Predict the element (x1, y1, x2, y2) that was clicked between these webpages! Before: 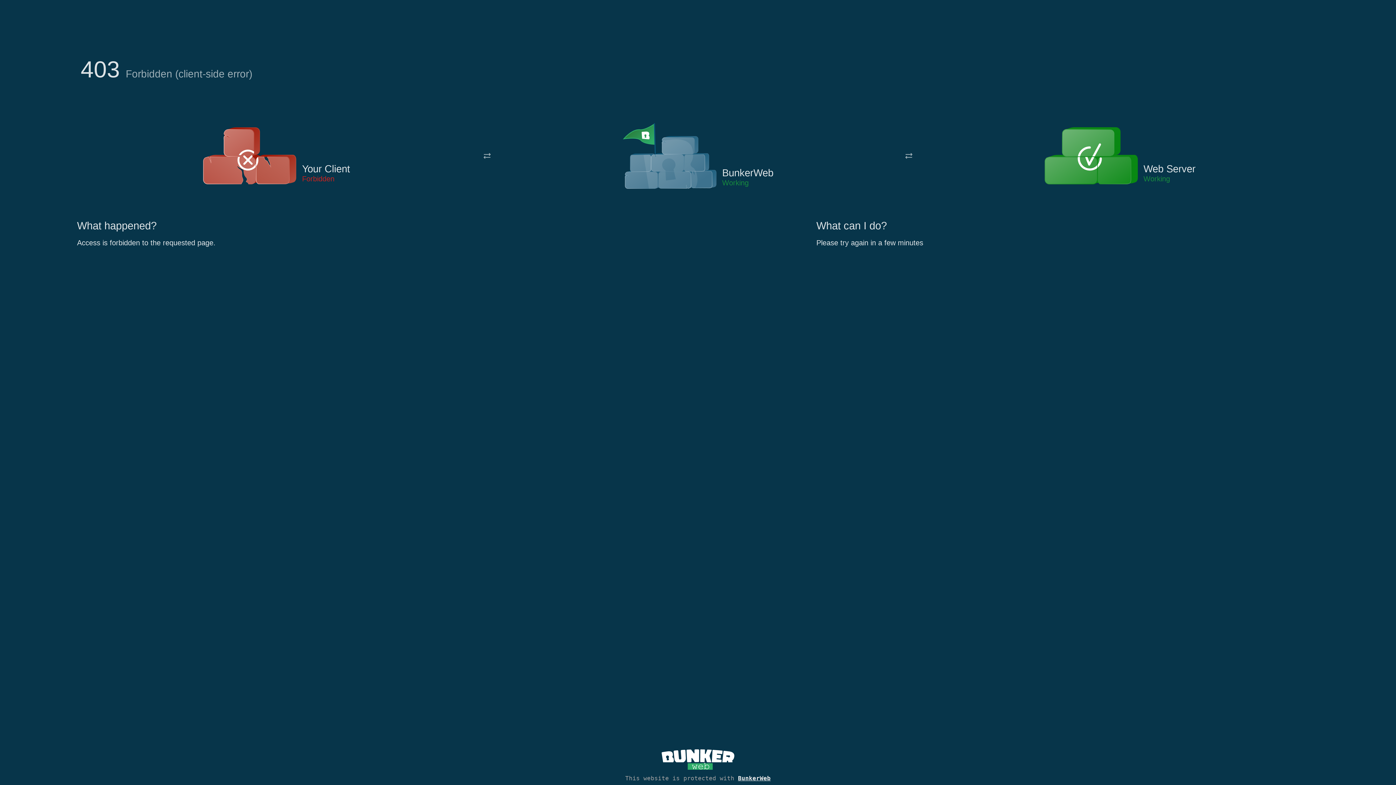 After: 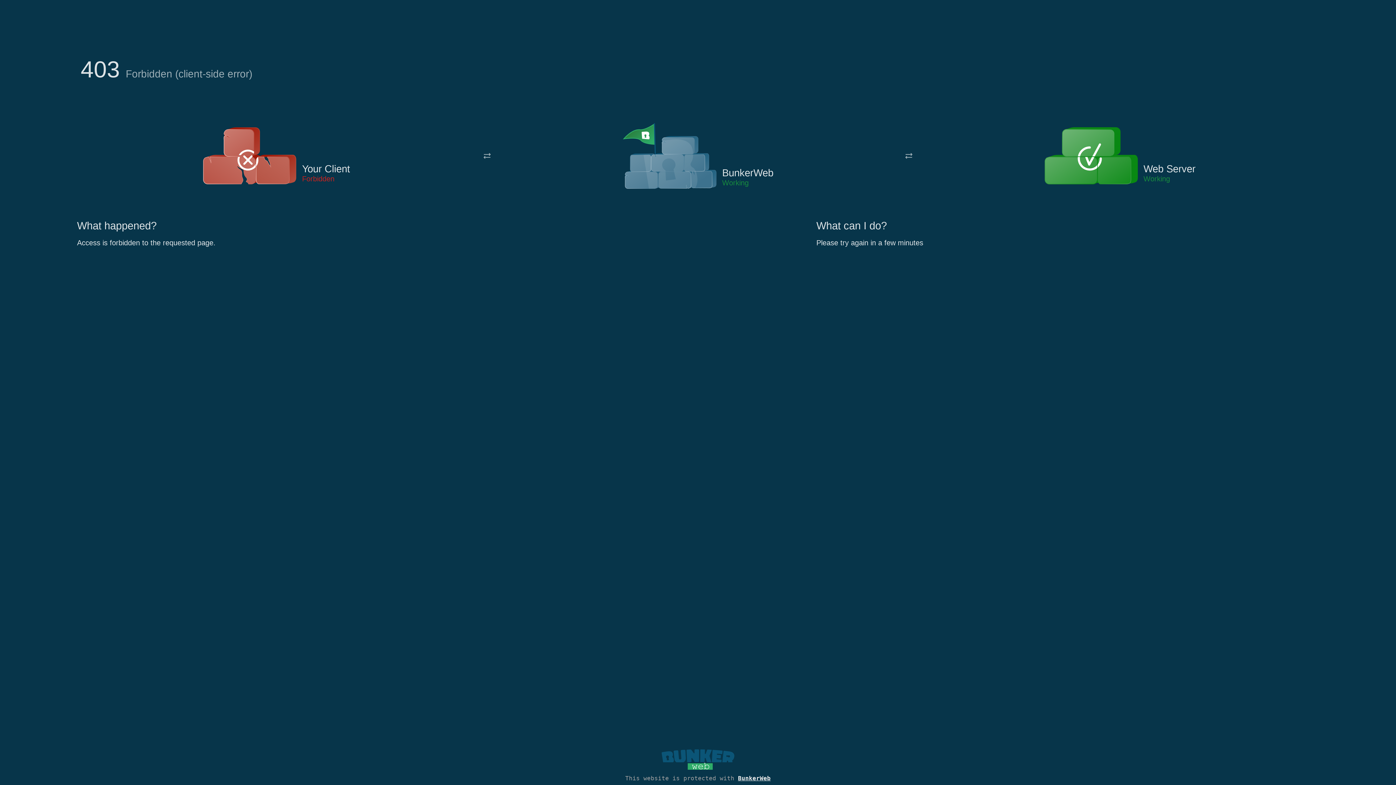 Action: bbox: (661, 765, 734, 773)